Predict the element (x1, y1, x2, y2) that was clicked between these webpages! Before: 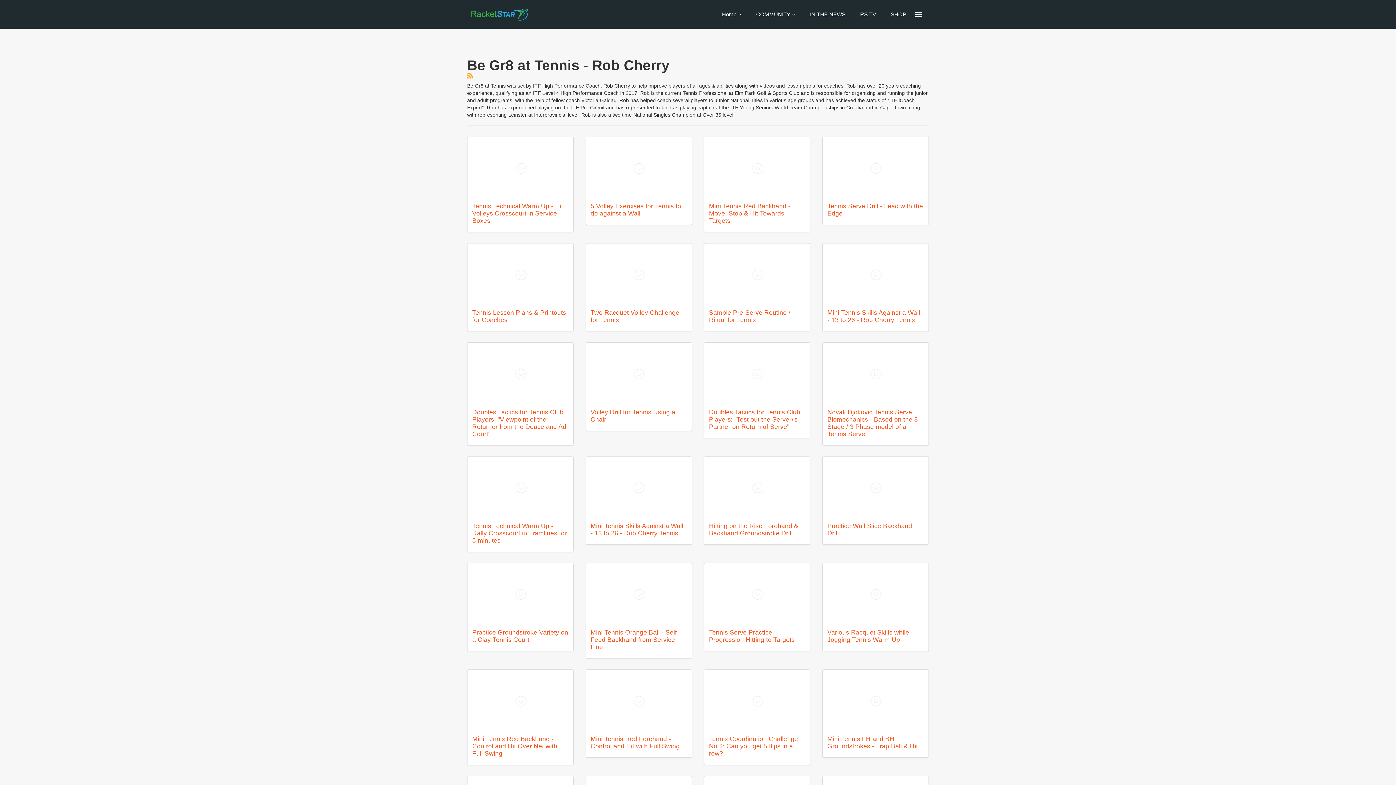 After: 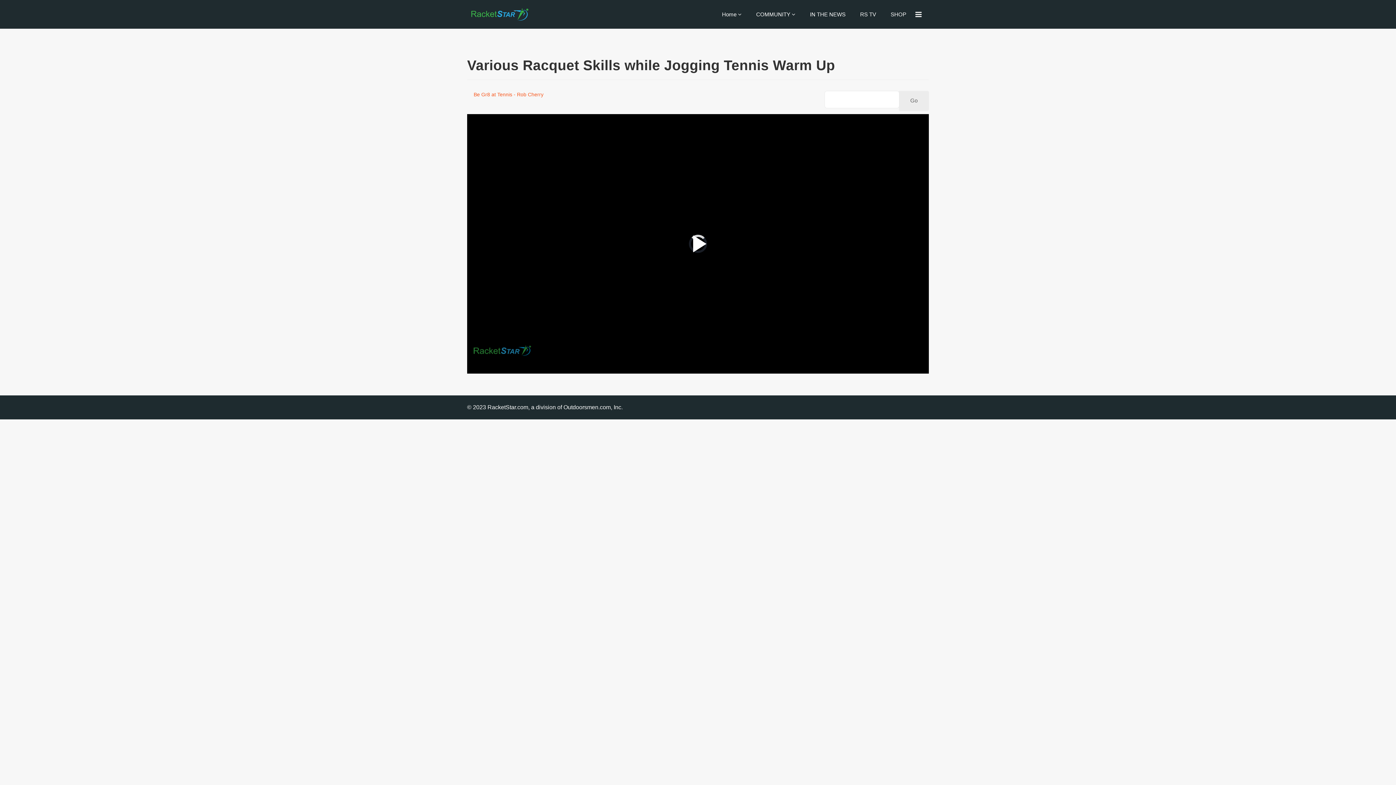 Action: label: Various Racquet Skills while Jogging Tennis Warm Up bbox: (827, 629, 909, 643)